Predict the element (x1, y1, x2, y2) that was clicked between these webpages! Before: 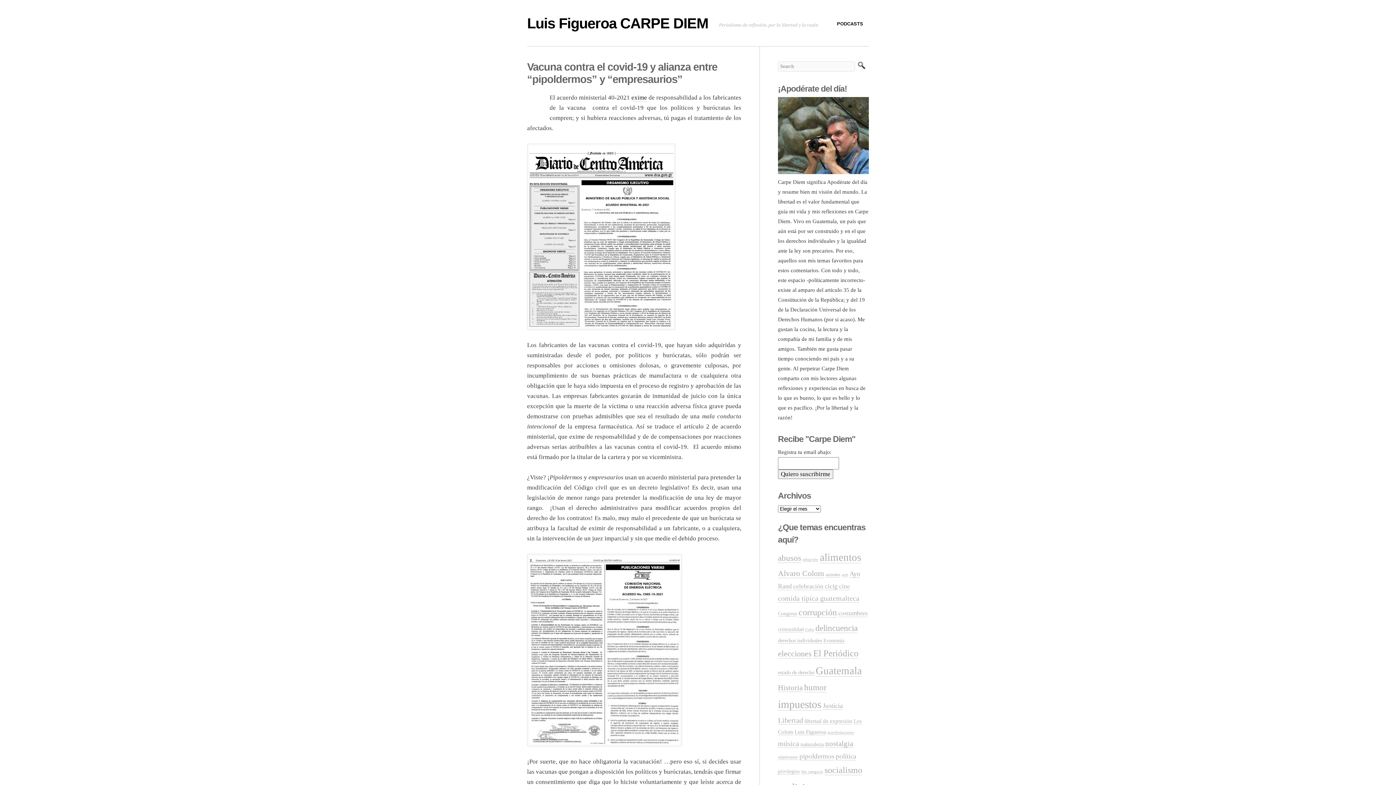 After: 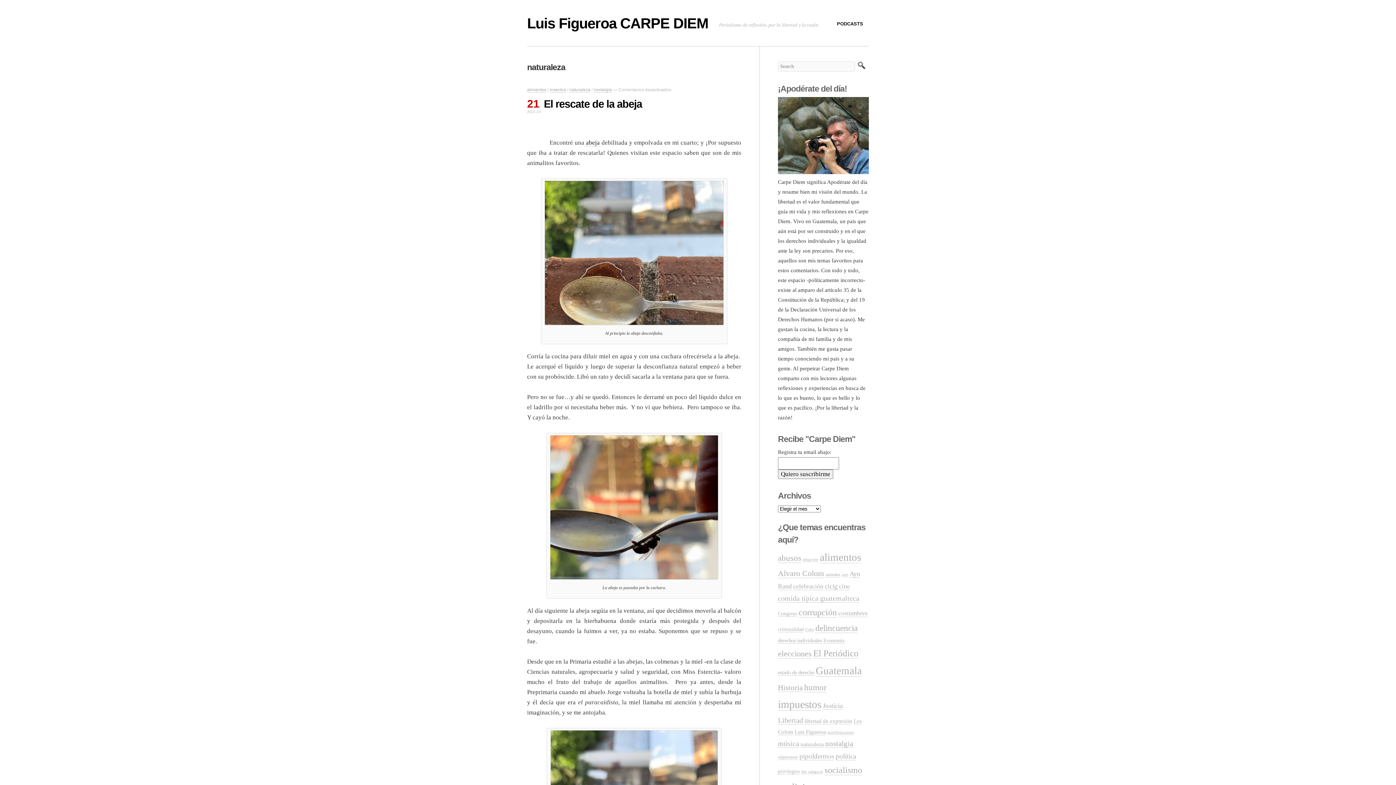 Action: label: naturaleza (172 elementos) bbox: (800, 741, 824, 748)